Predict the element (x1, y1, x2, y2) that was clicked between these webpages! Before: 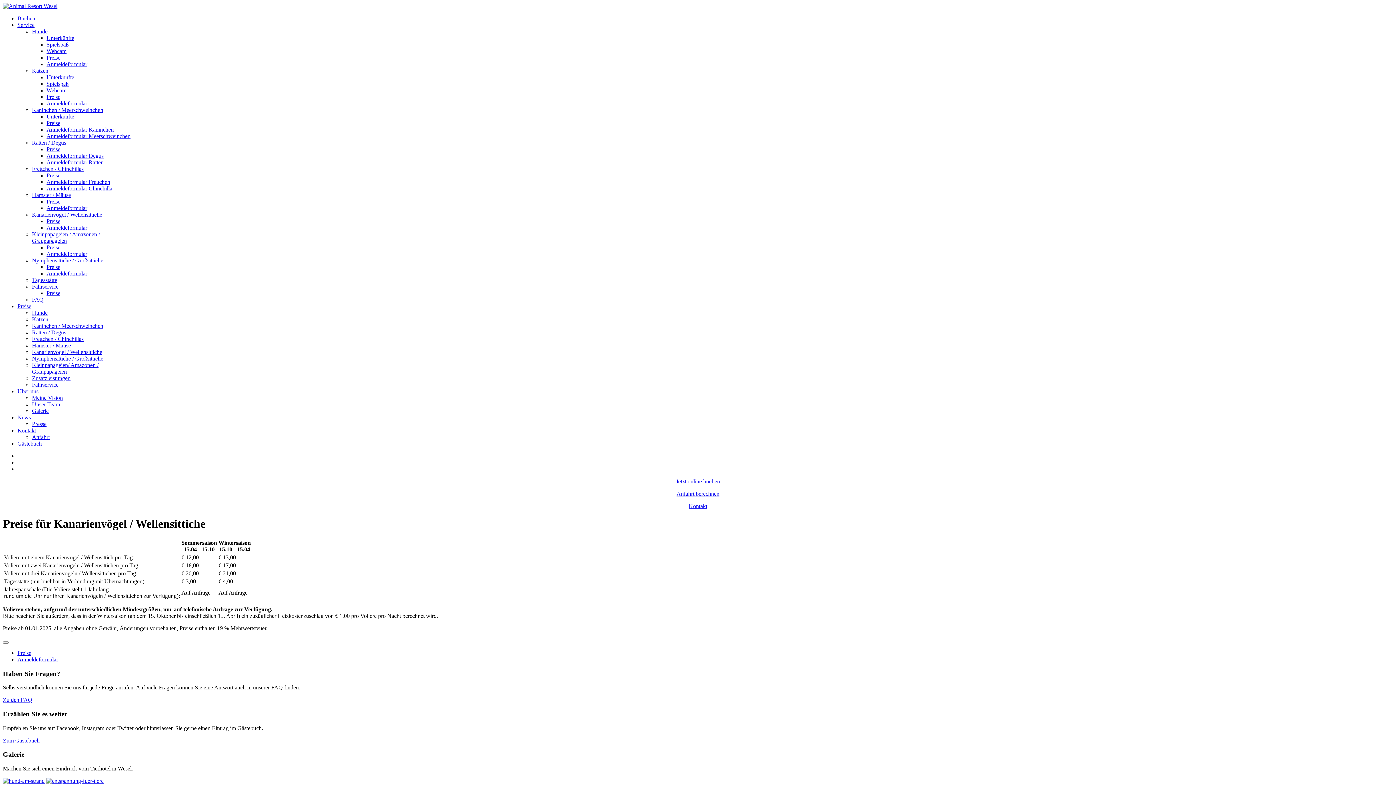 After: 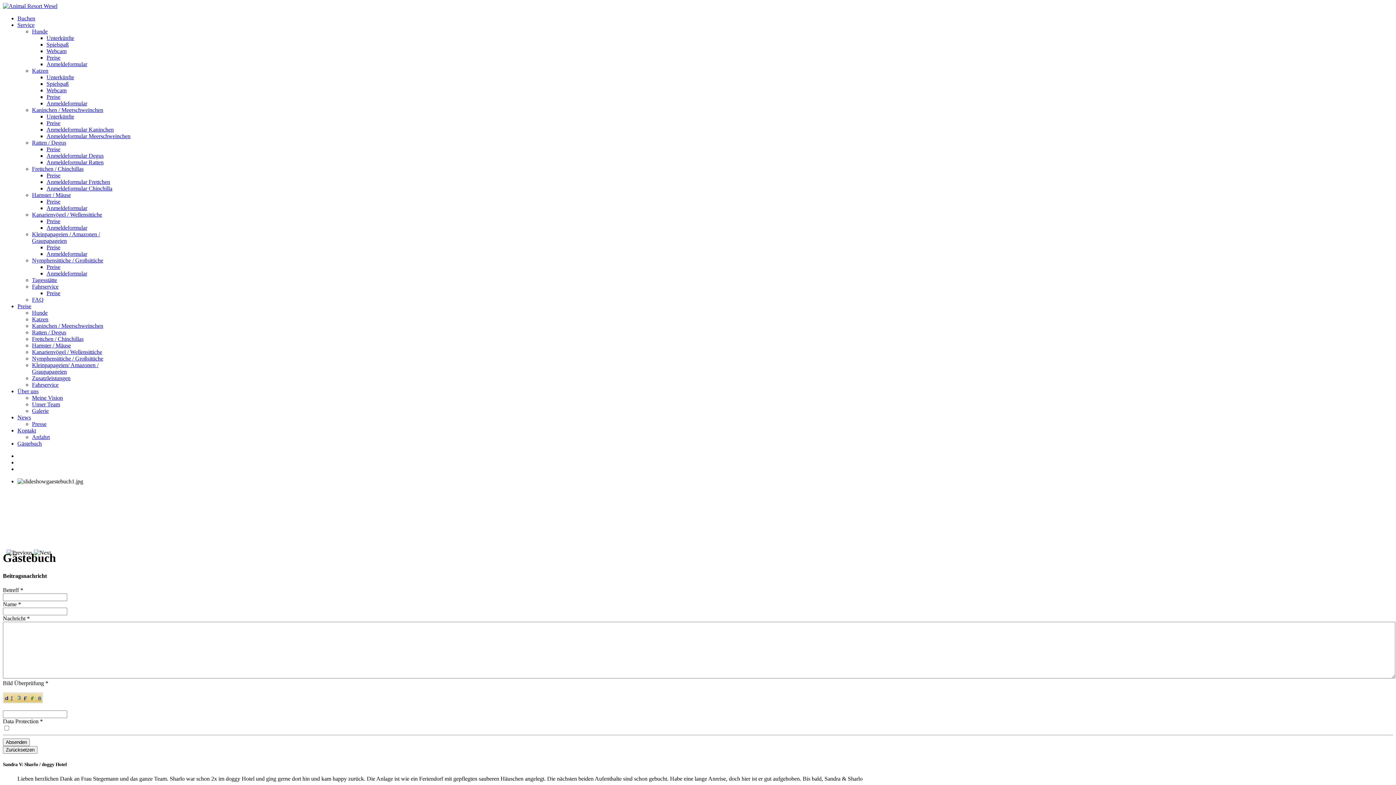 Action: label: Gästebuch bbox: (17, 440, 41, 446)